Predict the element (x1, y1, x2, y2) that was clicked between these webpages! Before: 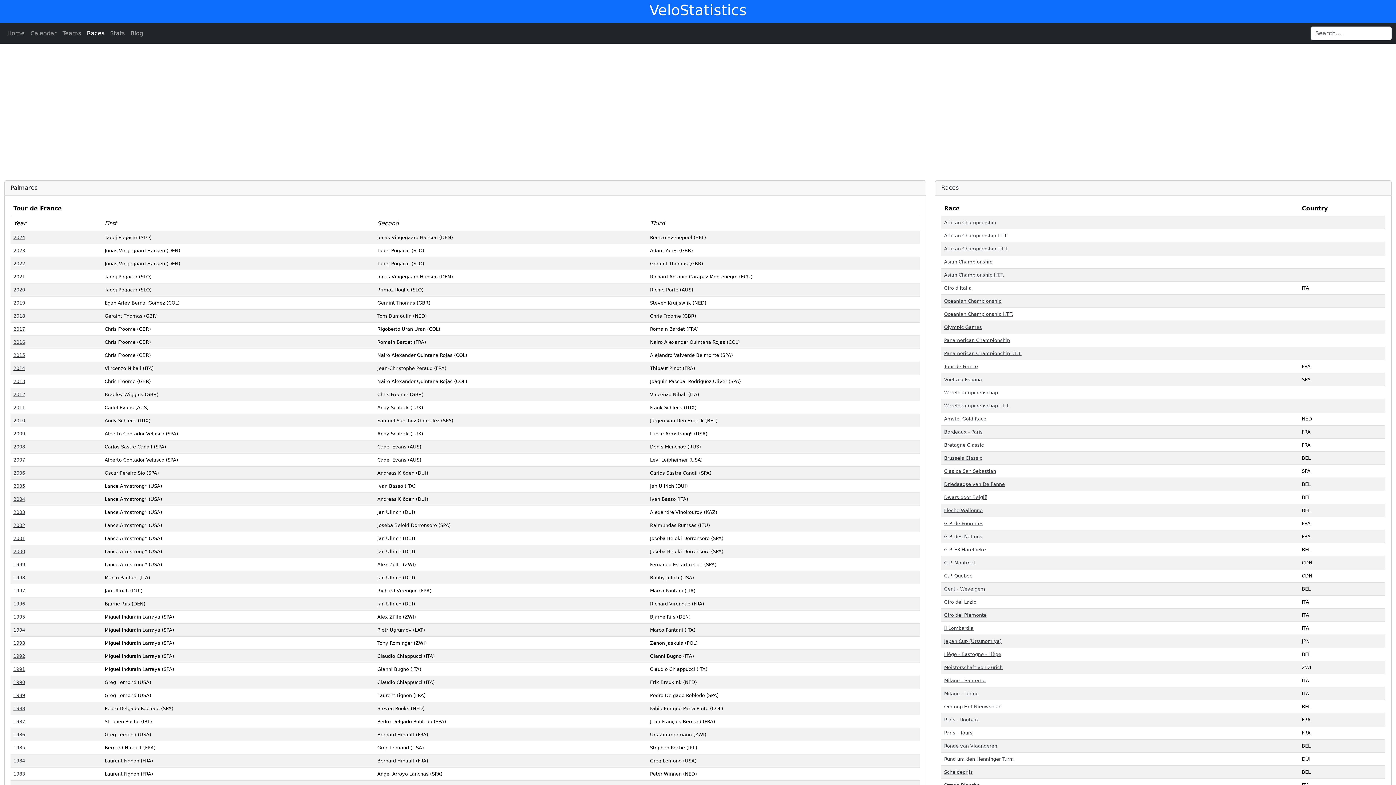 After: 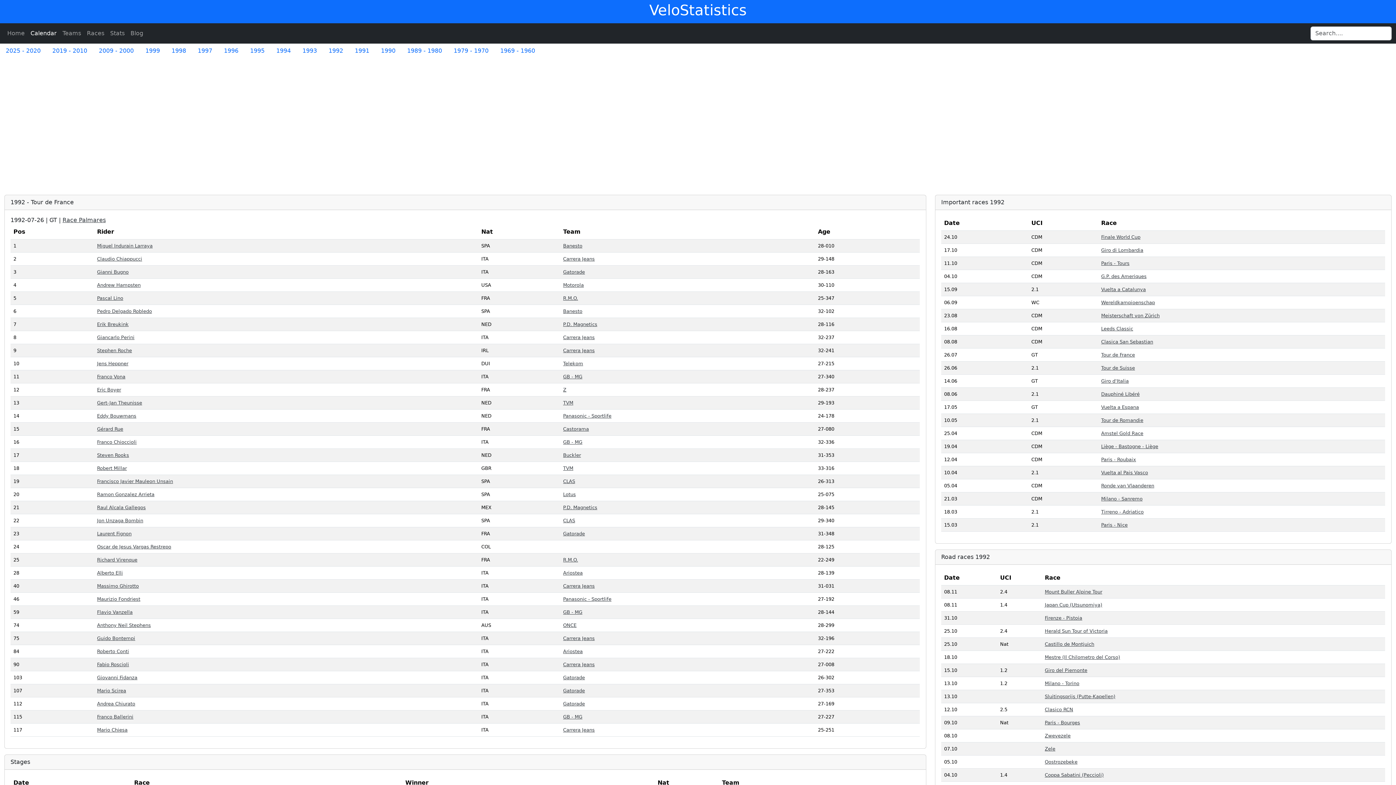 Action: bbox: (13, 653, 25, 659) label: 1992